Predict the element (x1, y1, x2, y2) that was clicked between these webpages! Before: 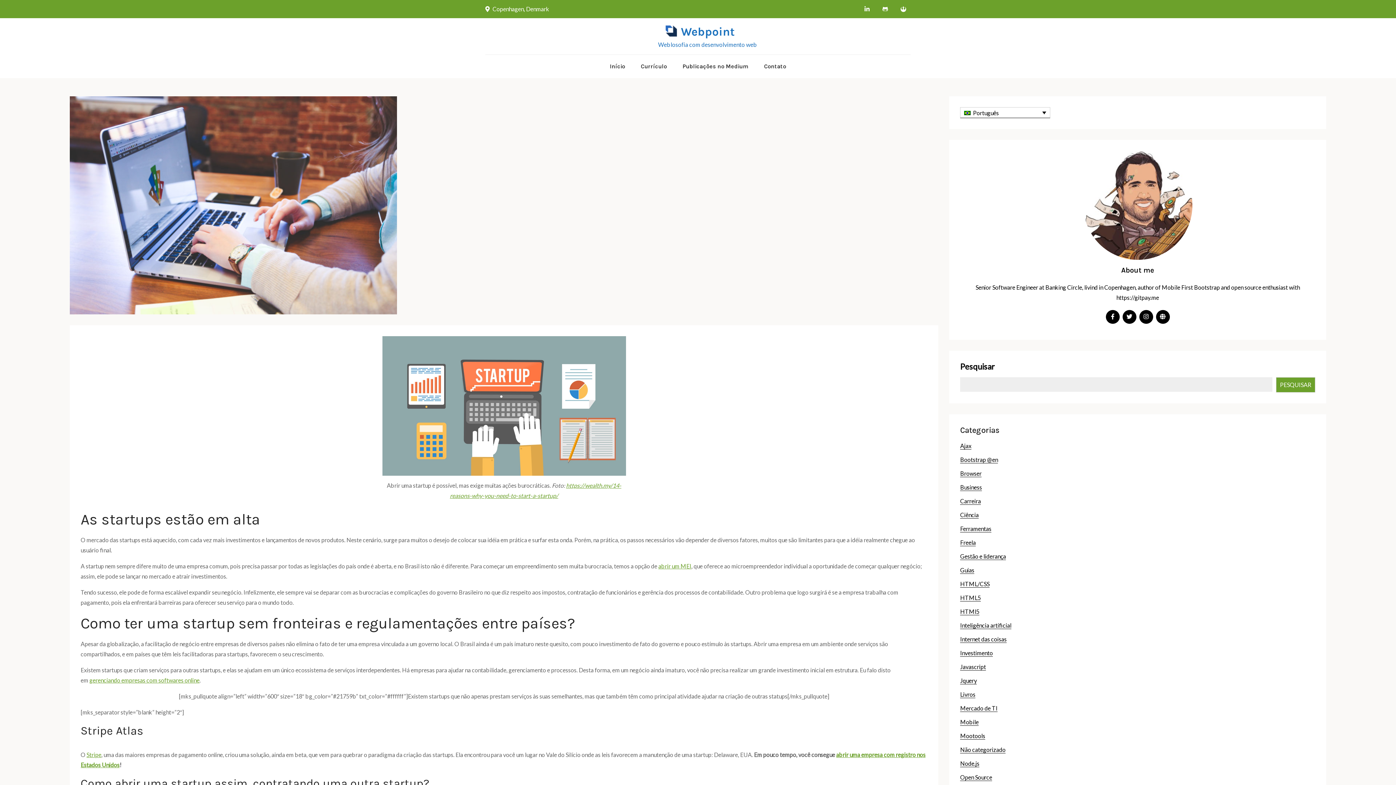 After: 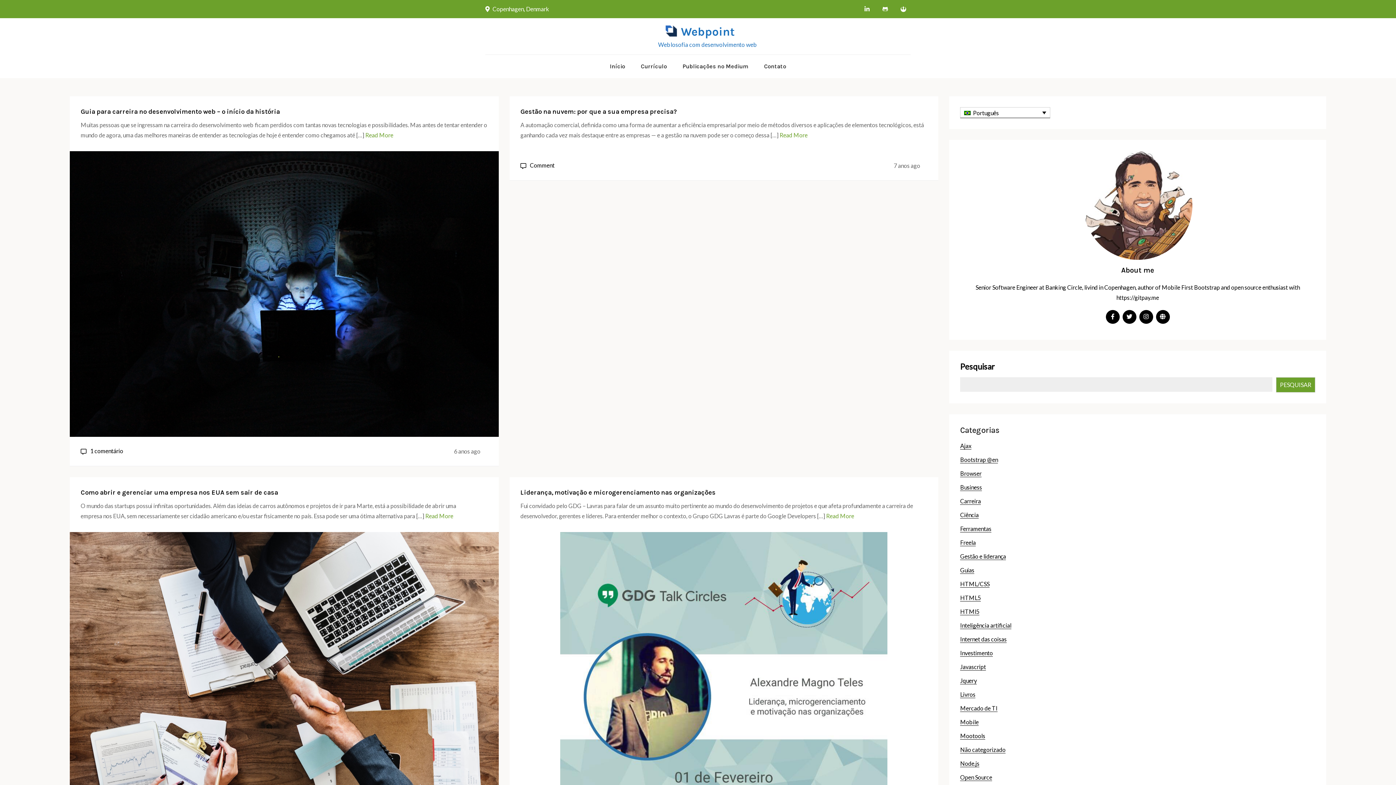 Action: bbox: (960, 553, 1006, 560) label: Gestão e liderança